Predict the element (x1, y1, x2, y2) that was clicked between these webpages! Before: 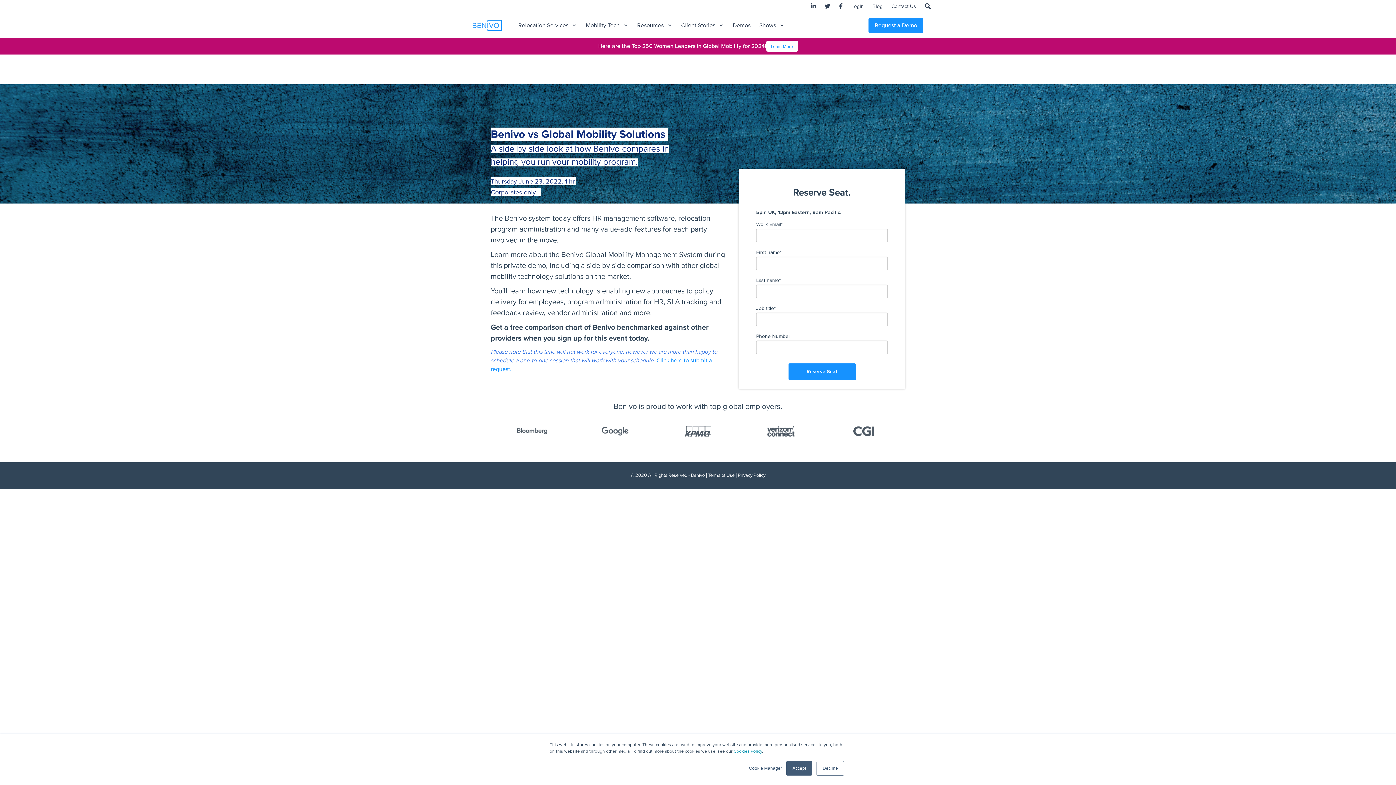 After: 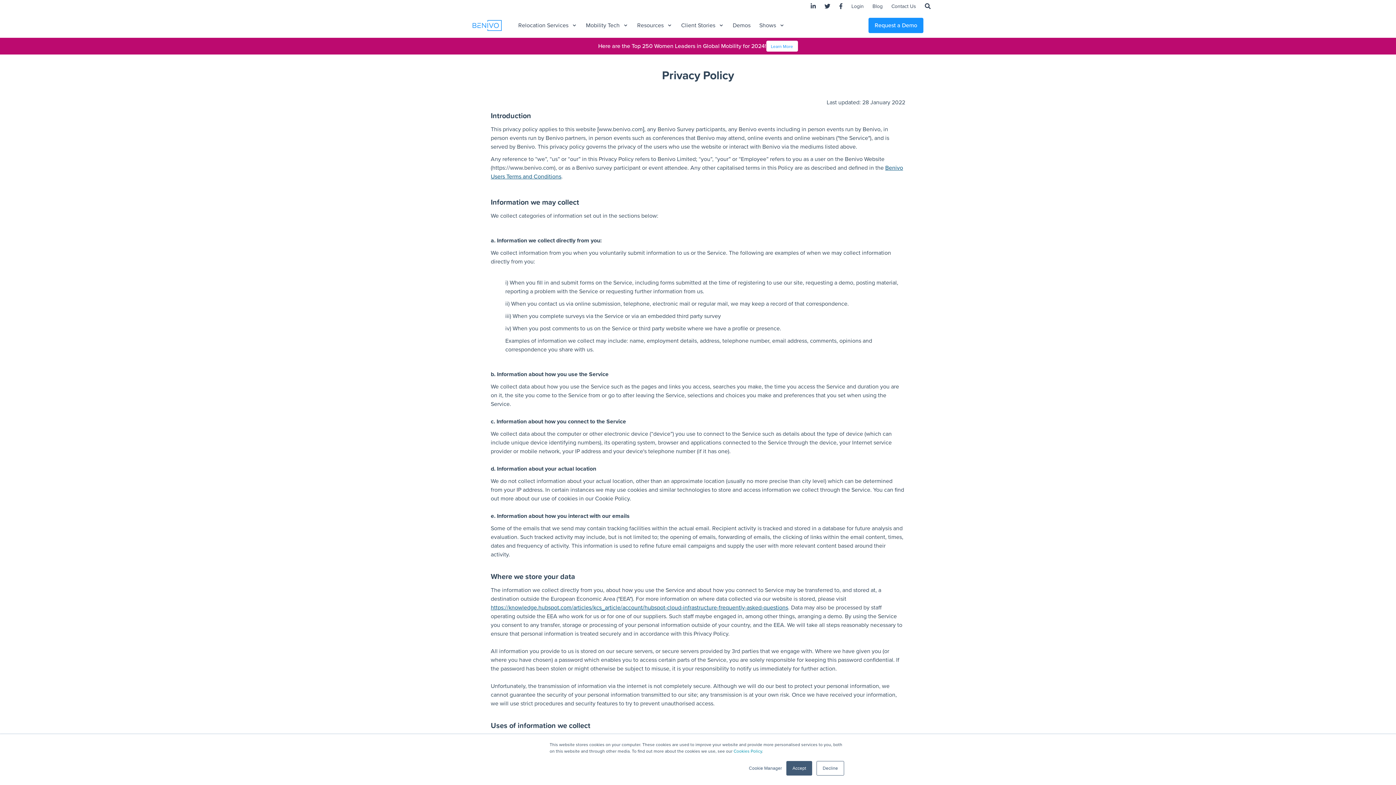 Action: label: Privacy Policy bbox: (738, 472, 765, 478)